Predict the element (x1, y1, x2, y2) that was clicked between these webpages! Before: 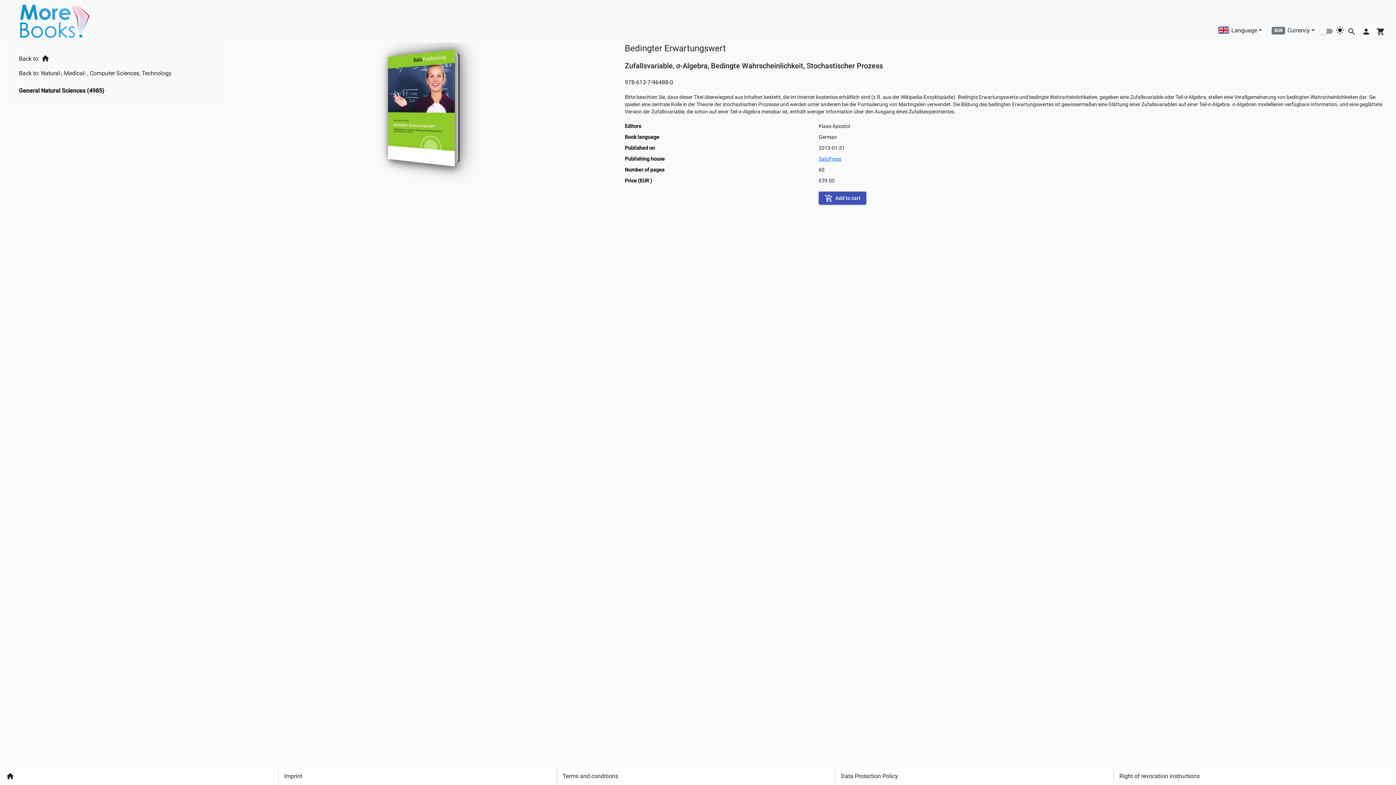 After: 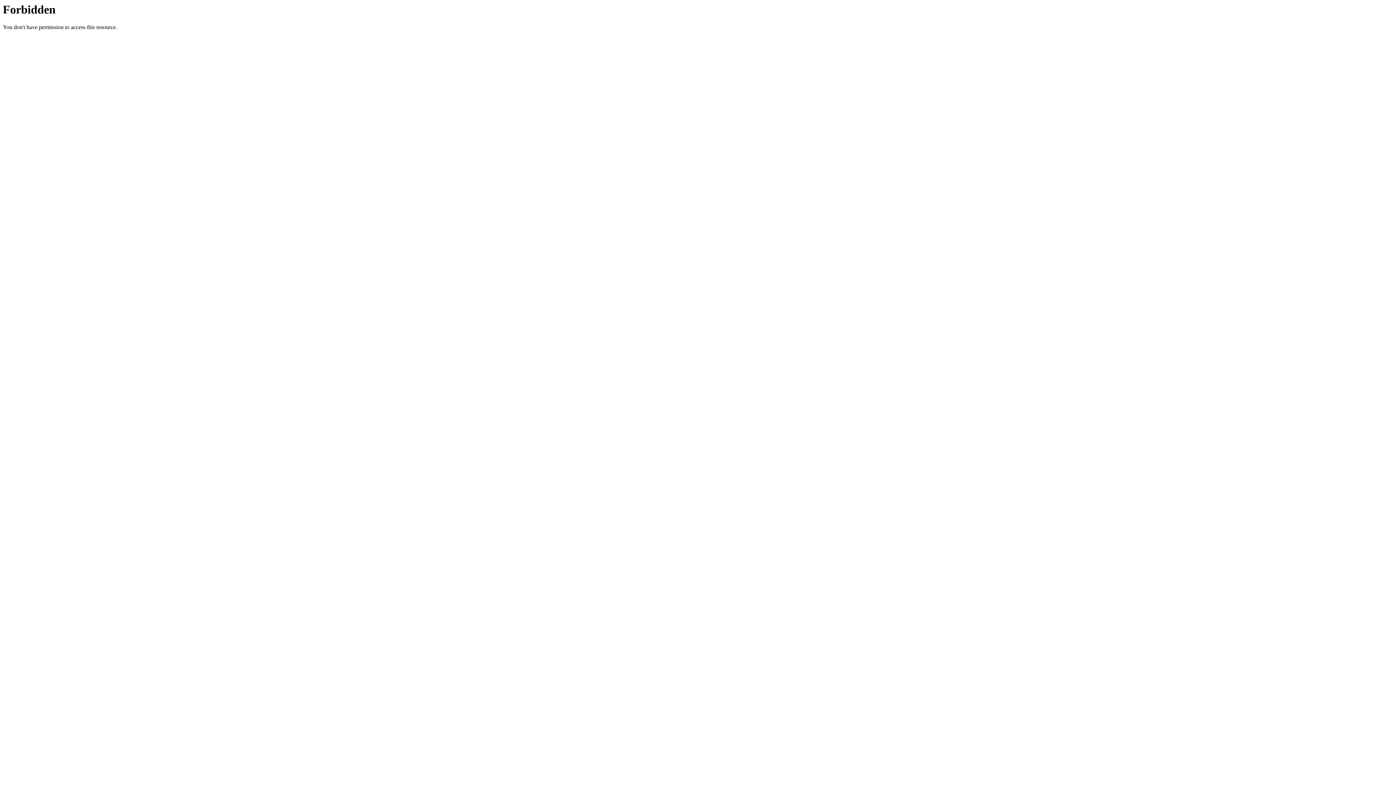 Action: bbox: (818, 153, 841, 159) label: SaluPress